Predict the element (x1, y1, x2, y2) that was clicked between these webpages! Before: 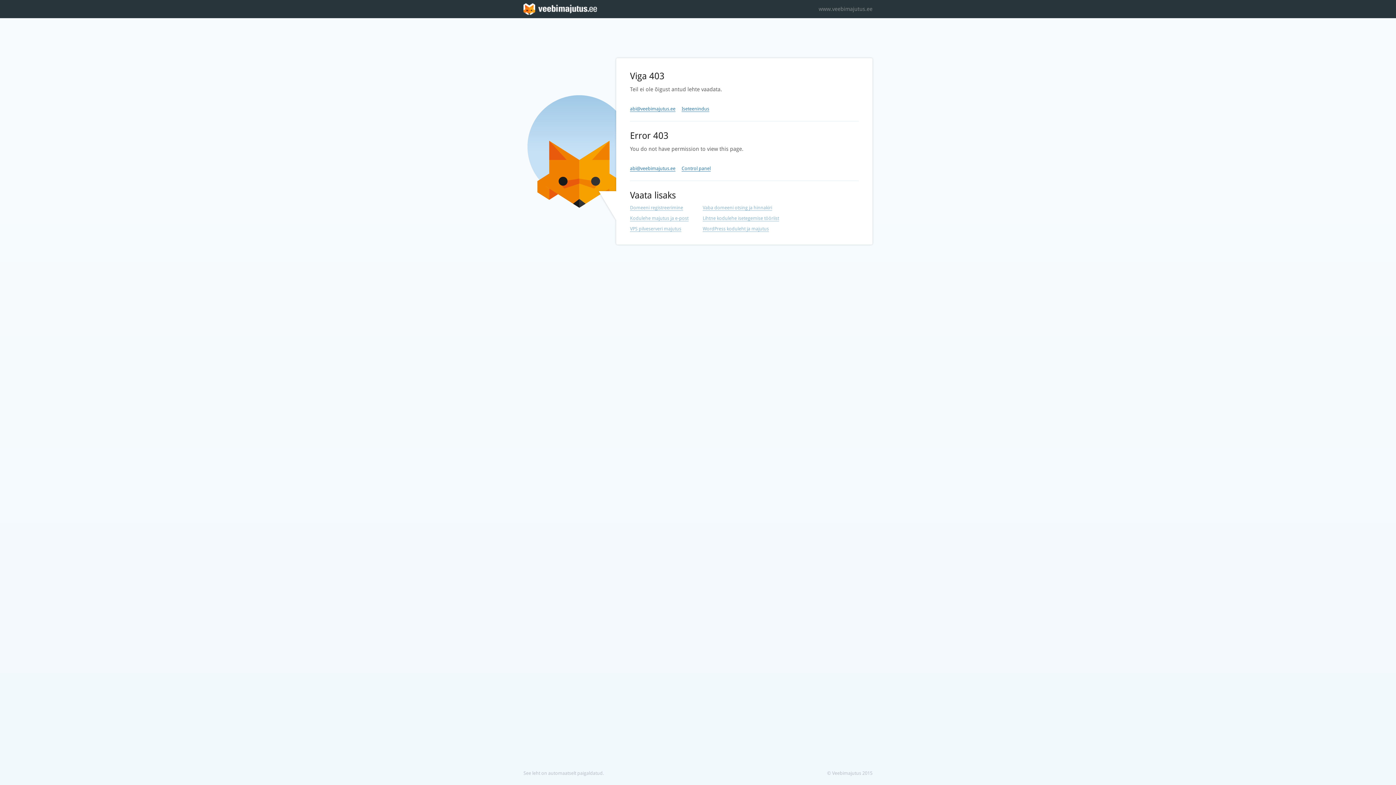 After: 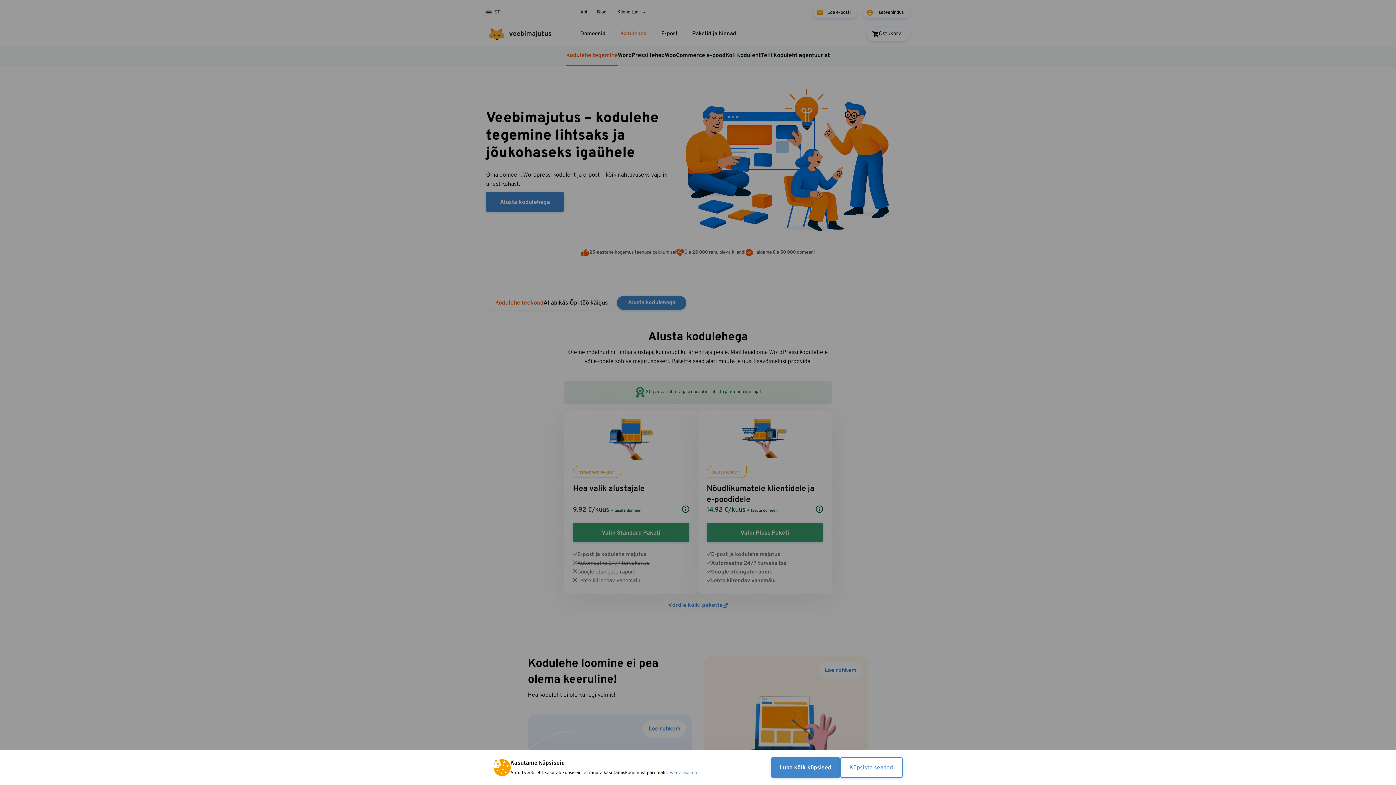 Action: bbox: (702, 215, 779, 221) label: Lihtne kodulehe isetegemise tööriist